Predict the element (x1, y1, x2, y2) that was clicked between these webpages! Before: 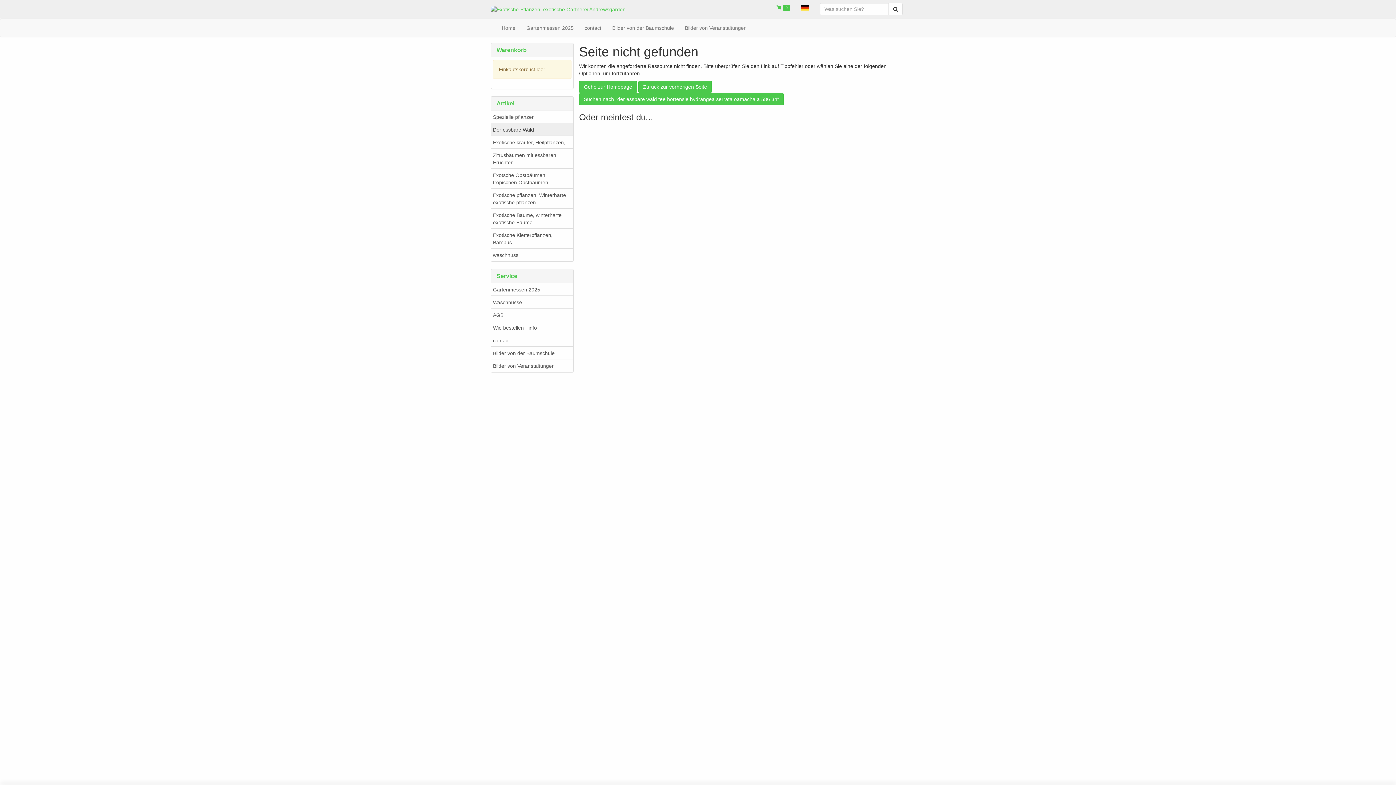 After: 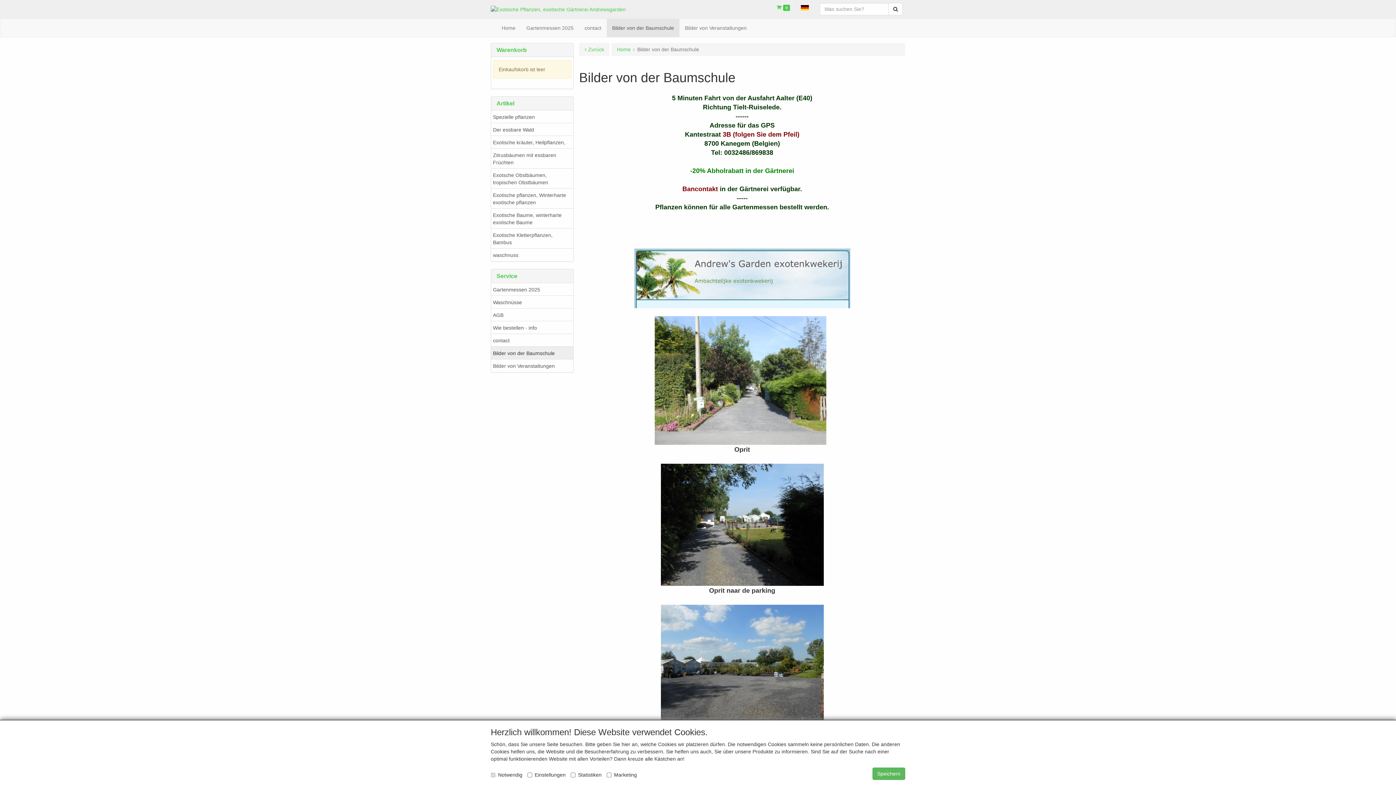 Action: label: Bilder von der Baumschule bbox: (606, 19, 679, 37)